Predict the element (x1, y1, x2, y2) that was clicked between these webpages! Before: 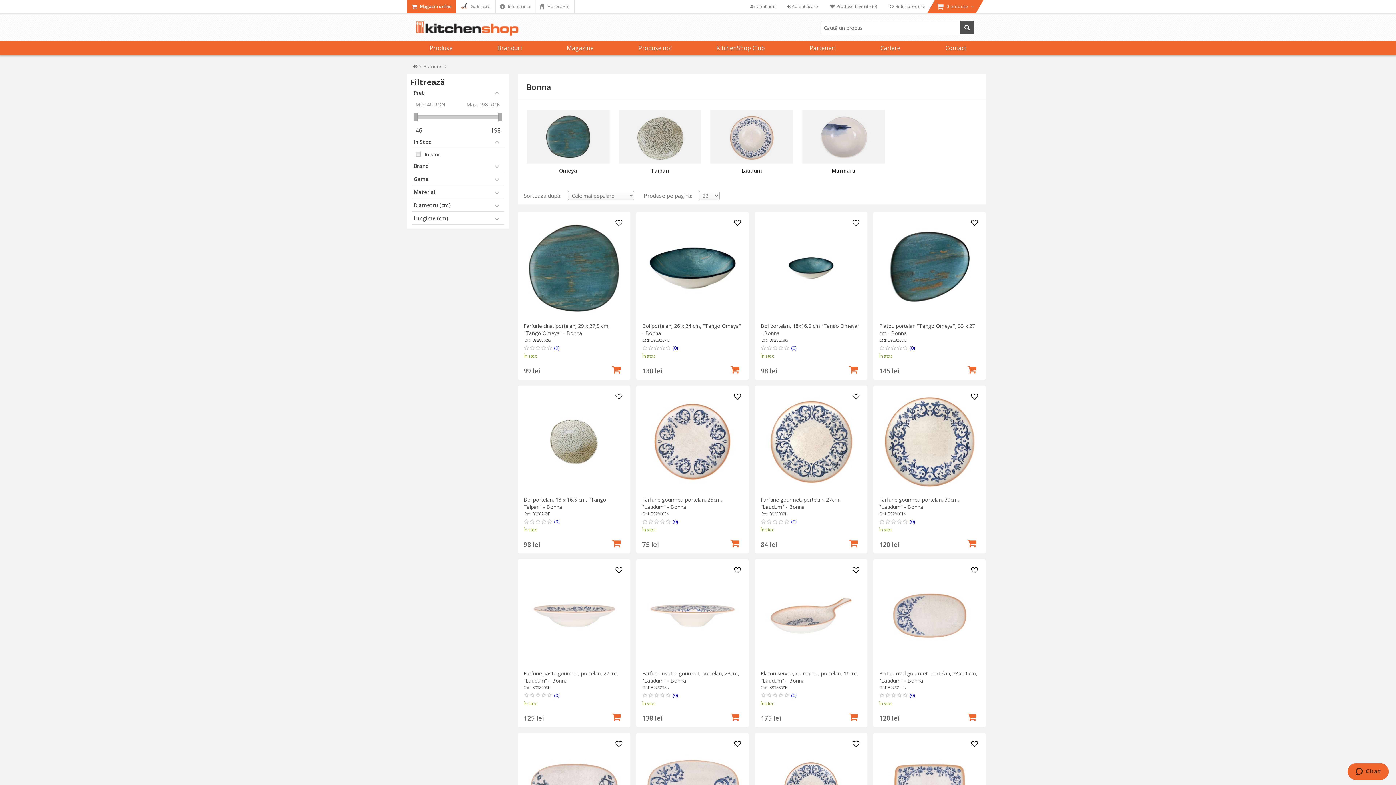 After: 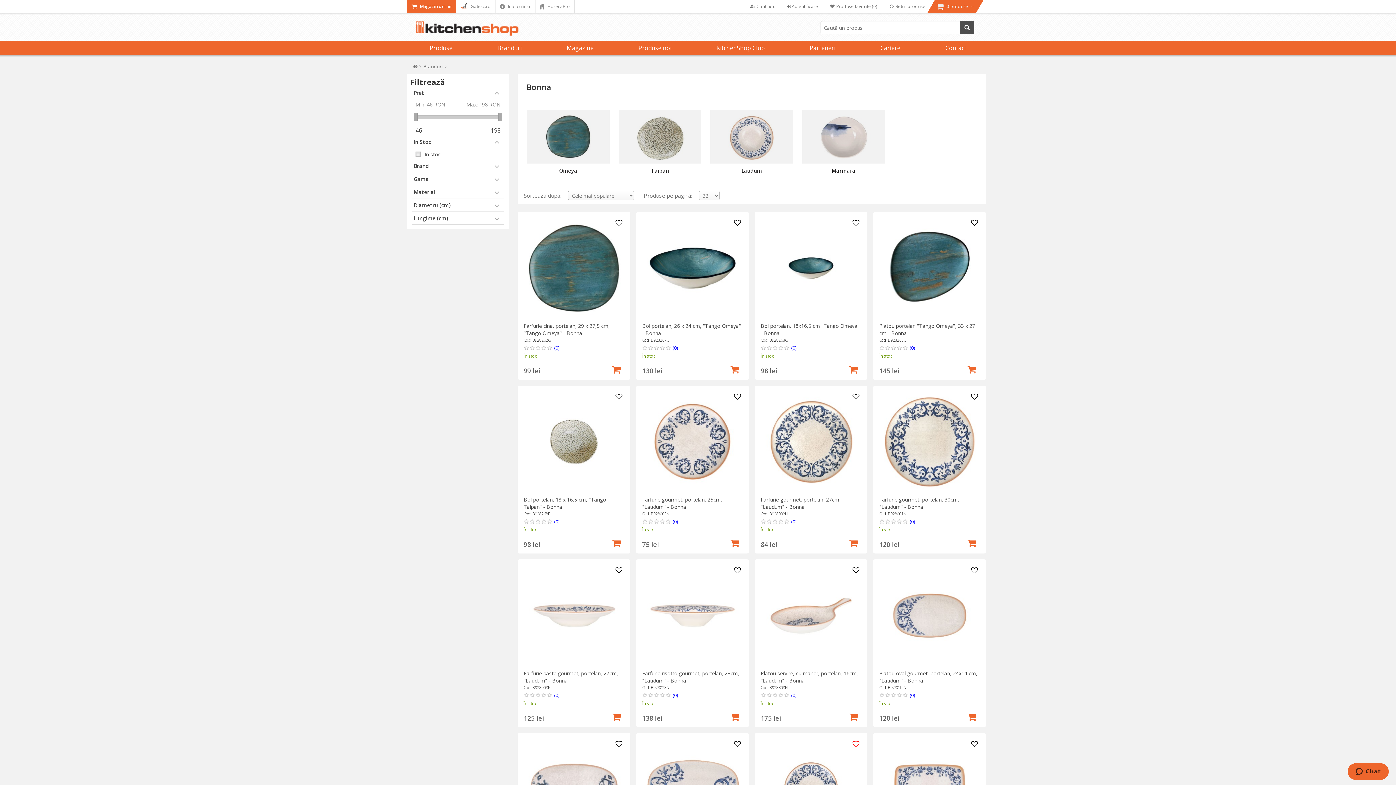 Action: bbox: (850, 739, 861, 750)